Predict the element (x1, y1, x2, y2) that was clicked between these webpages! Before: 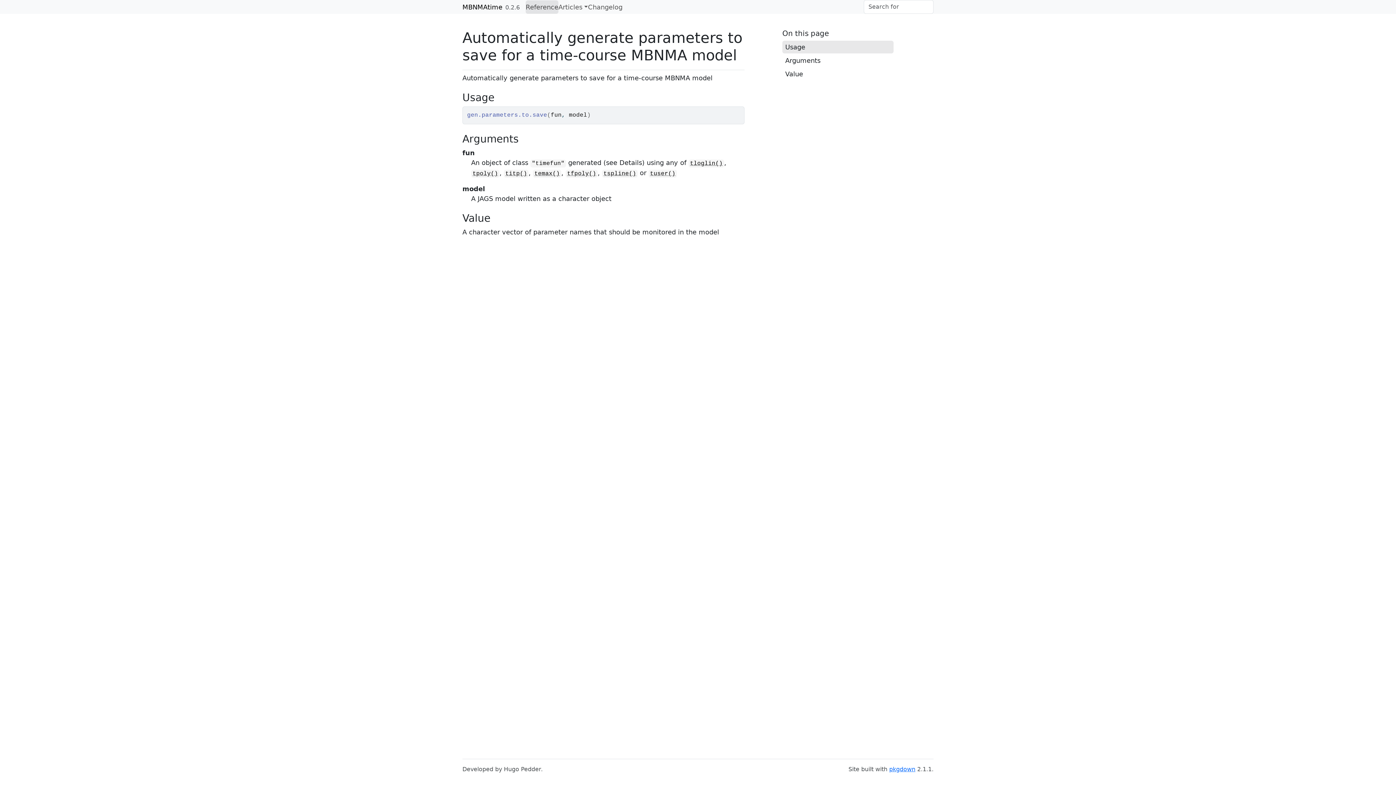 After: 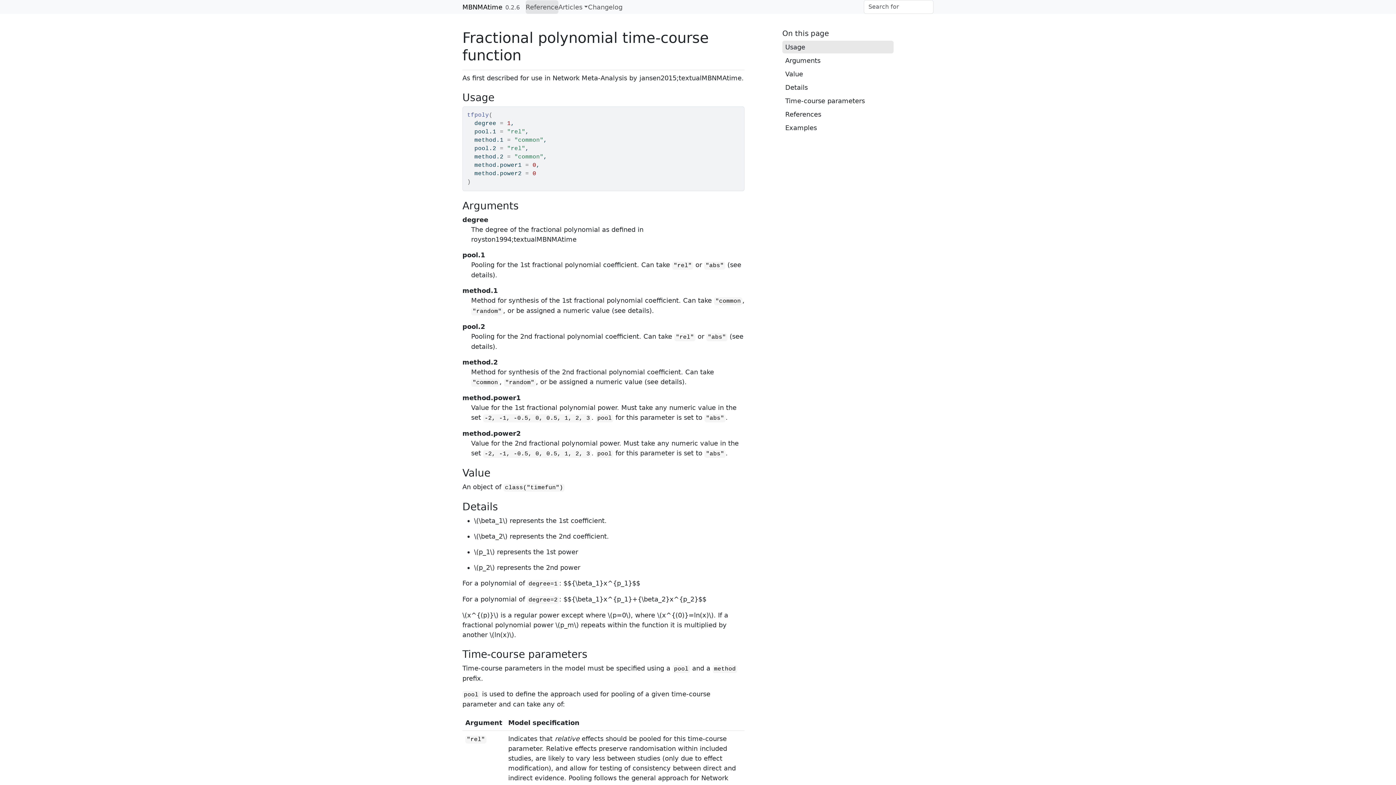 Action: label: tfpoly() bbox: (567, 170, 596, 177)